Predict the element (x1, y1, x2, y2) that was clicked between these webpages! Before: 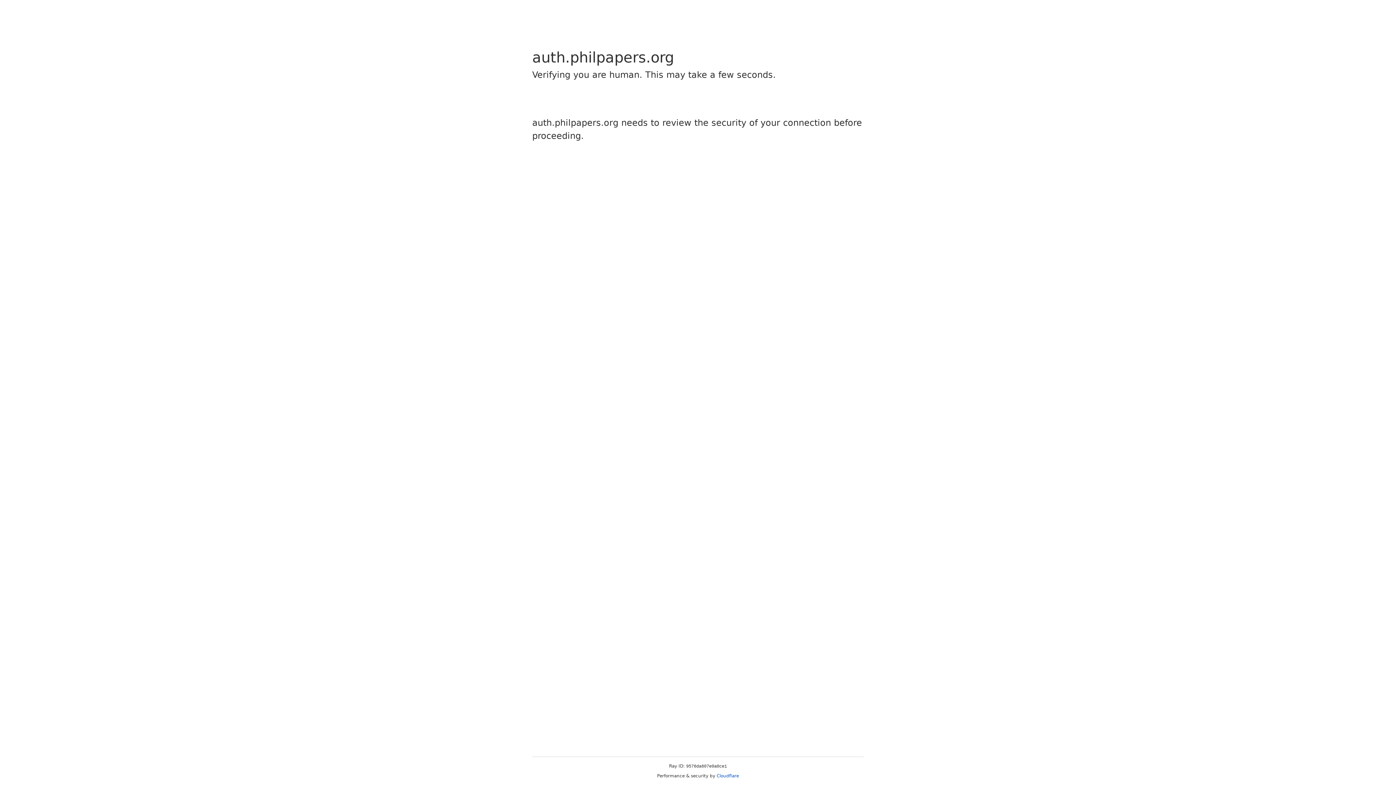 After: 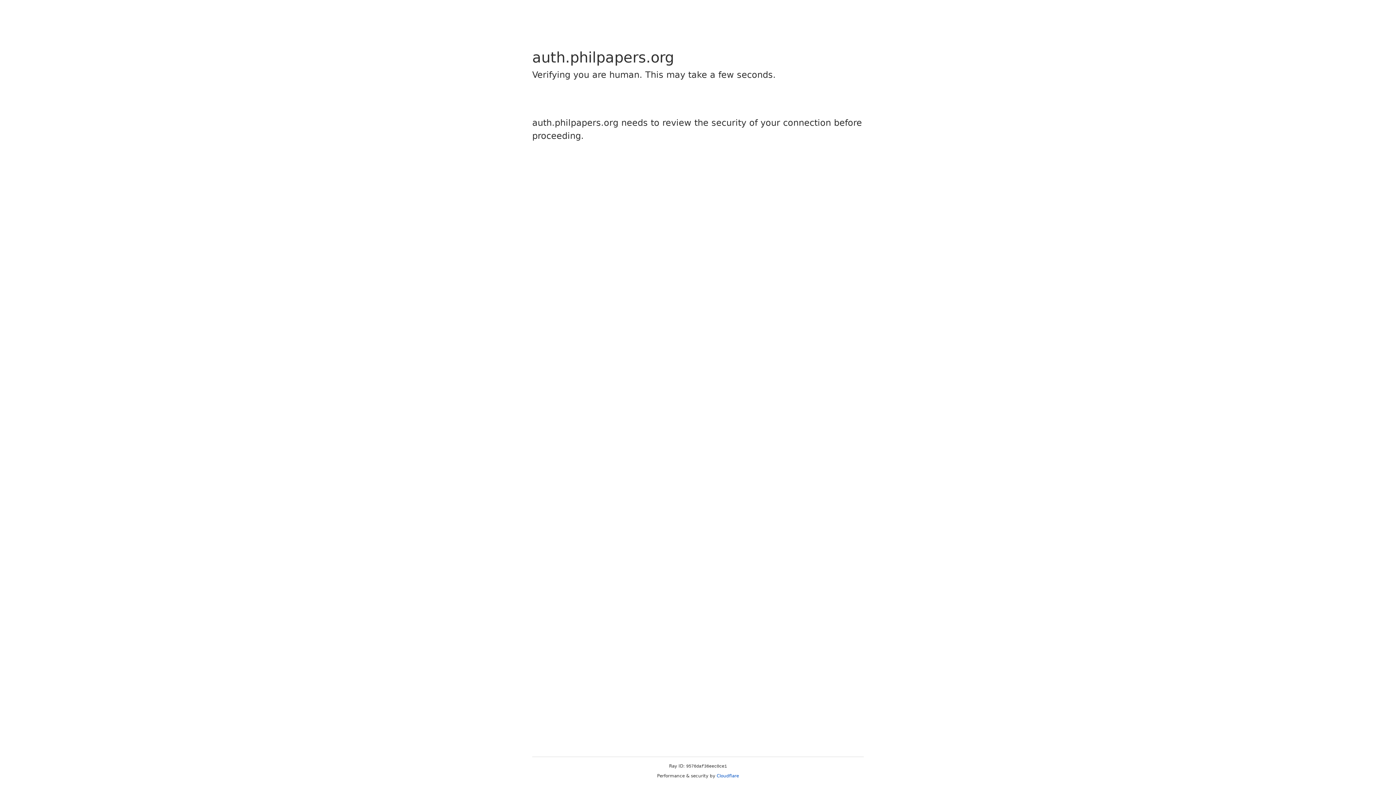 Action: label: Cloudflare bbox: (716, 773, 739, 778)